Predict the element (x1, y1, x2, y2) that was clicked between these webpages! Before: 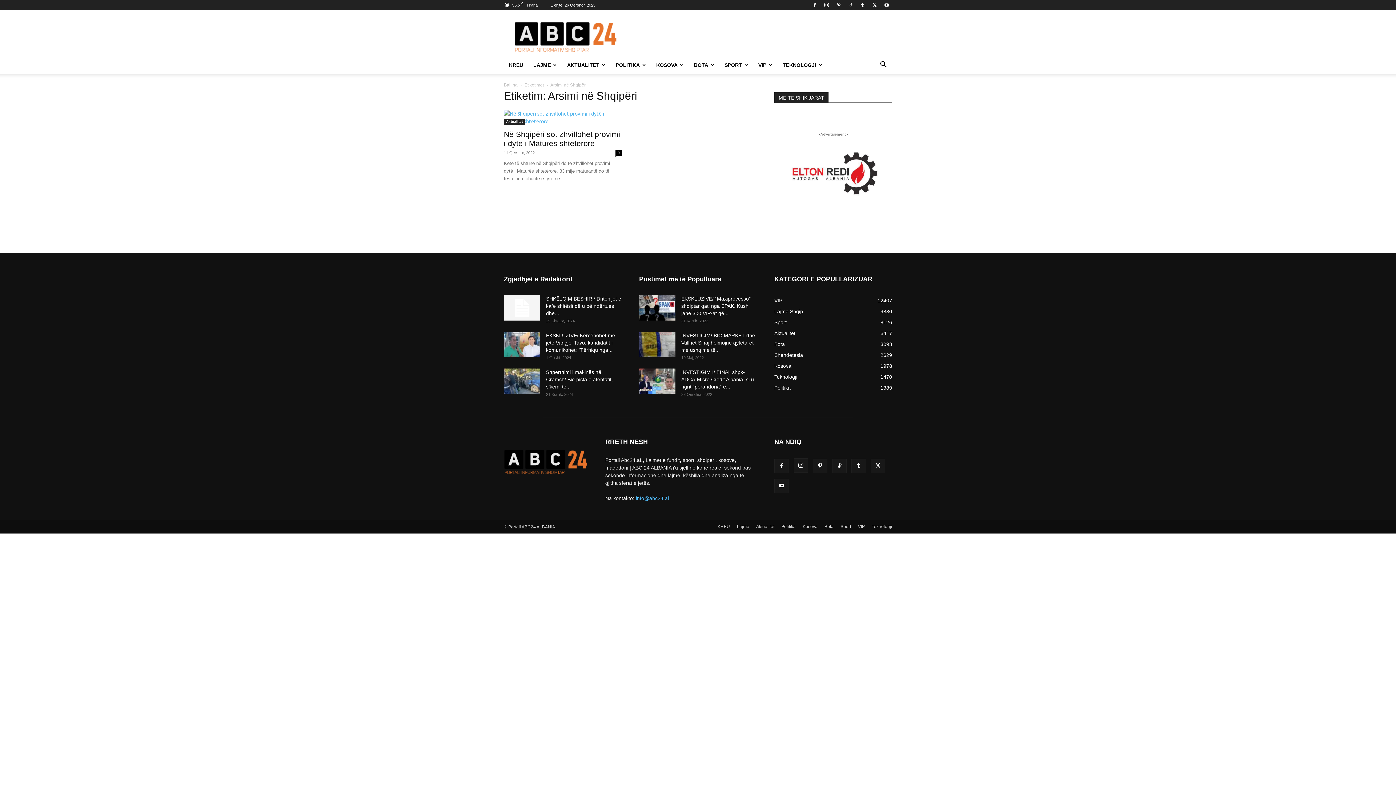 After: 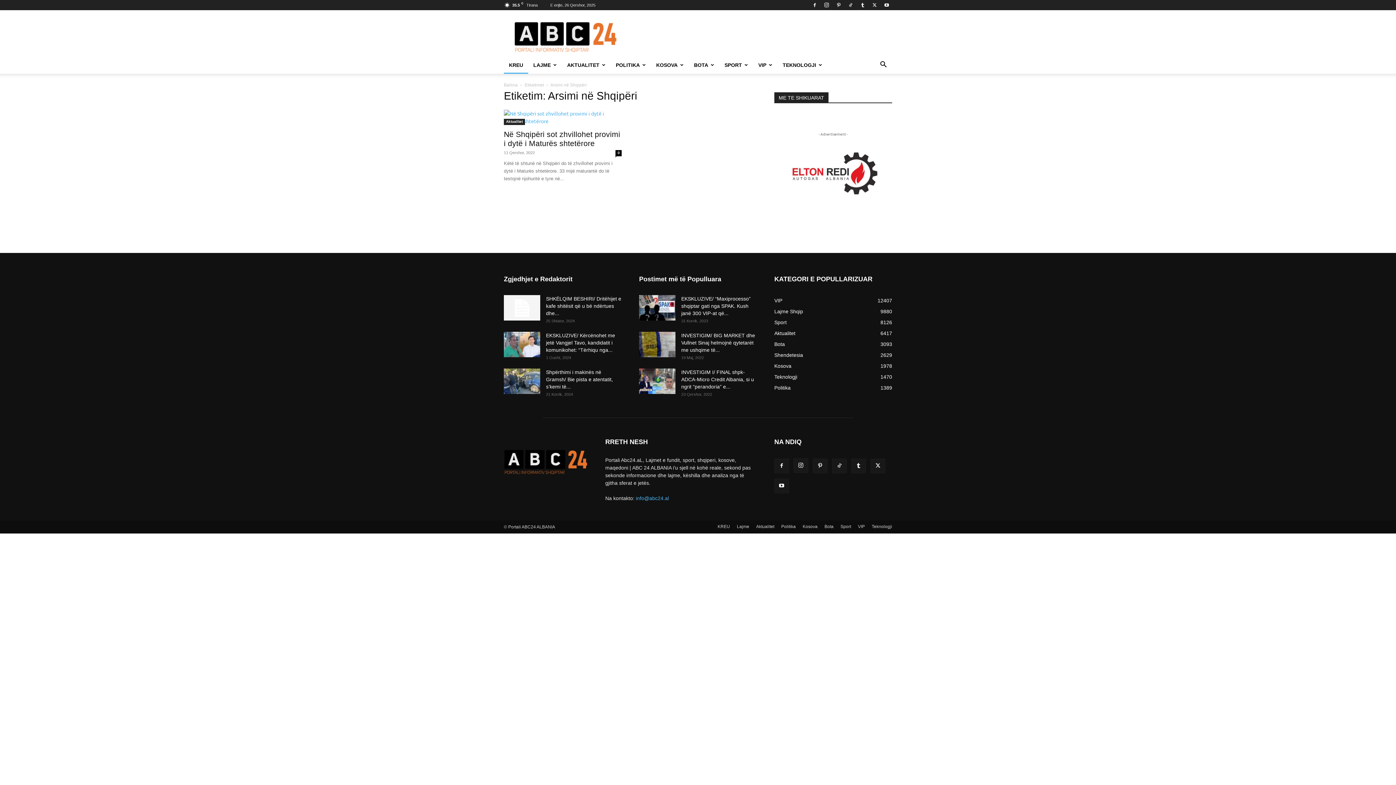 Action: bbox: (504, 56, 528, 73) label: KREU